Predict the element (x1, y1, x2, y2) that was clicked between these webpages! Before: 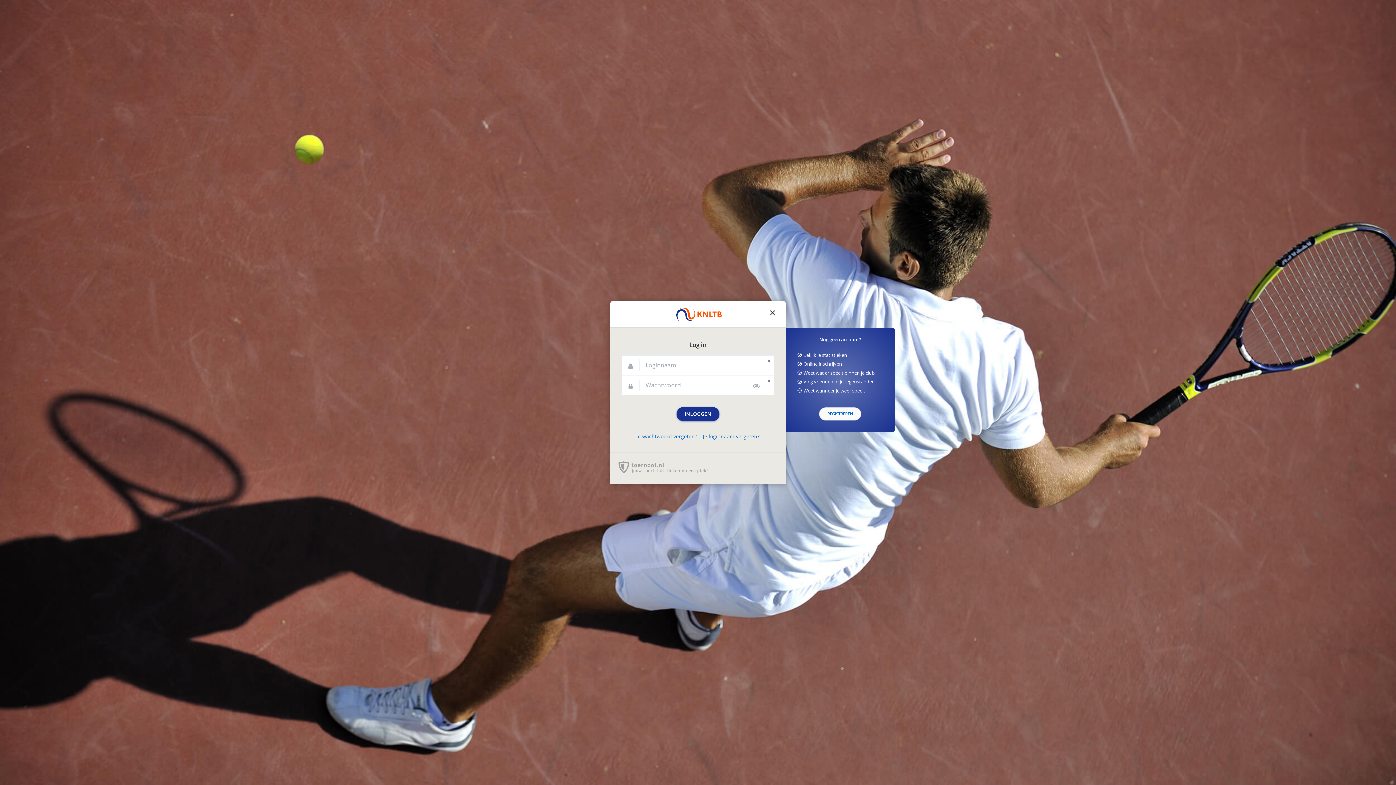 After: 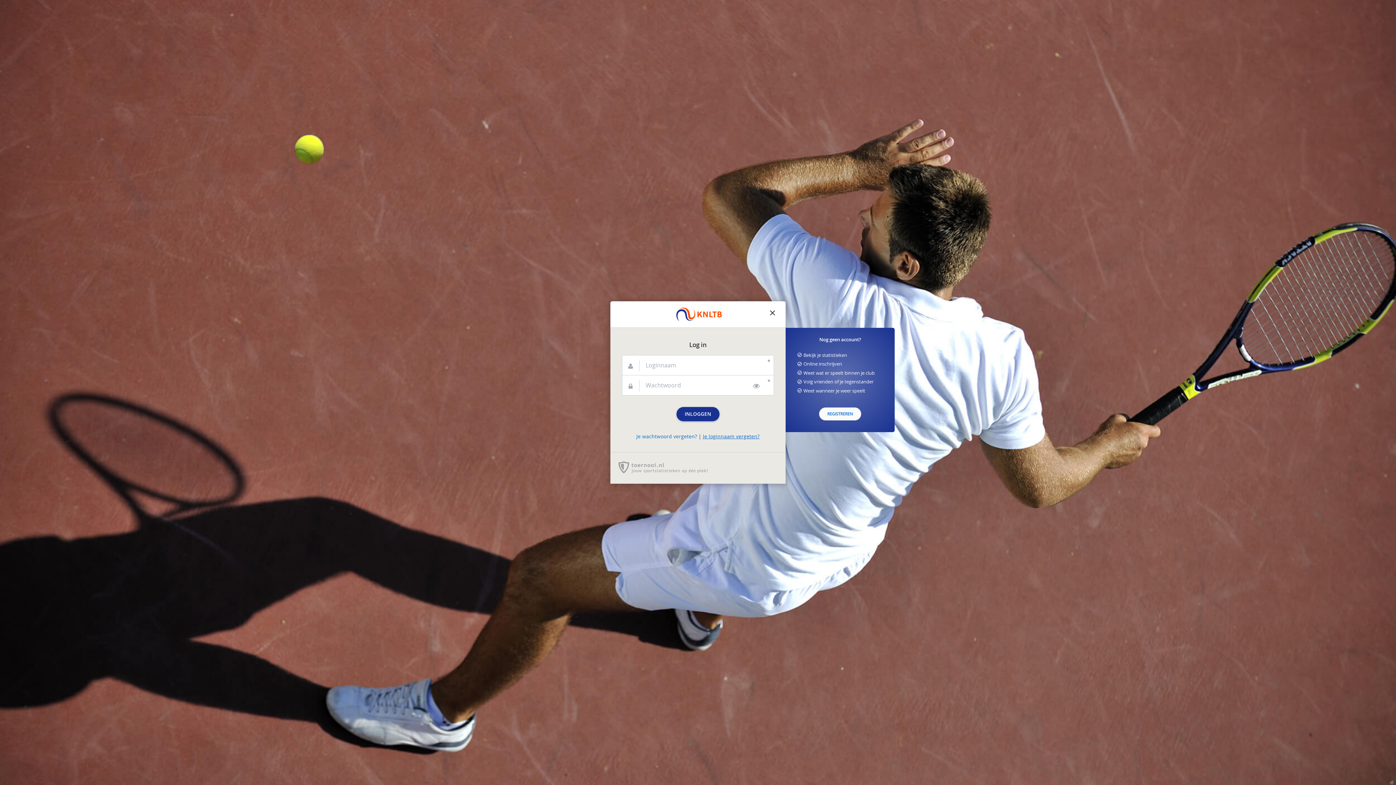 Action: bbox: (703, 433, 759, 440) label: Je loginnaam vergeten?